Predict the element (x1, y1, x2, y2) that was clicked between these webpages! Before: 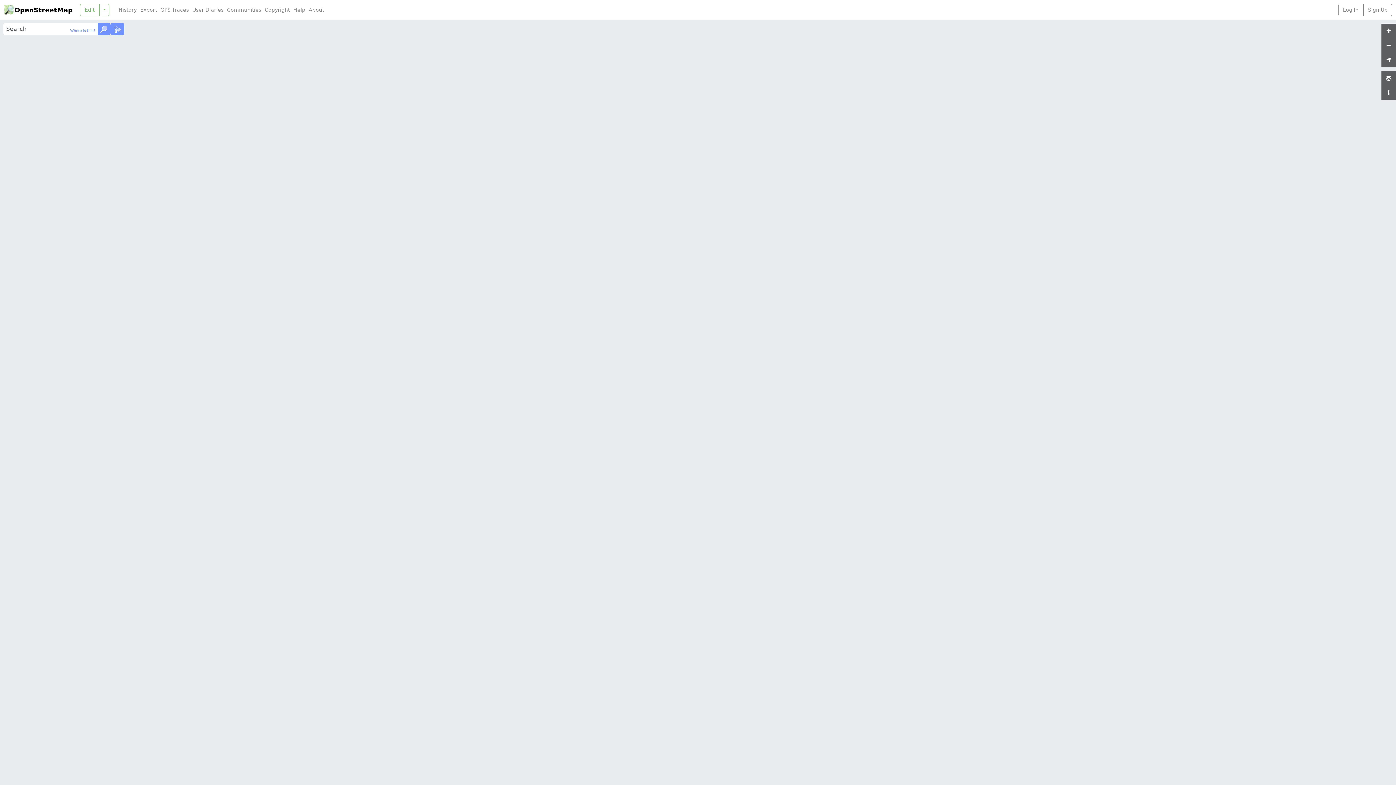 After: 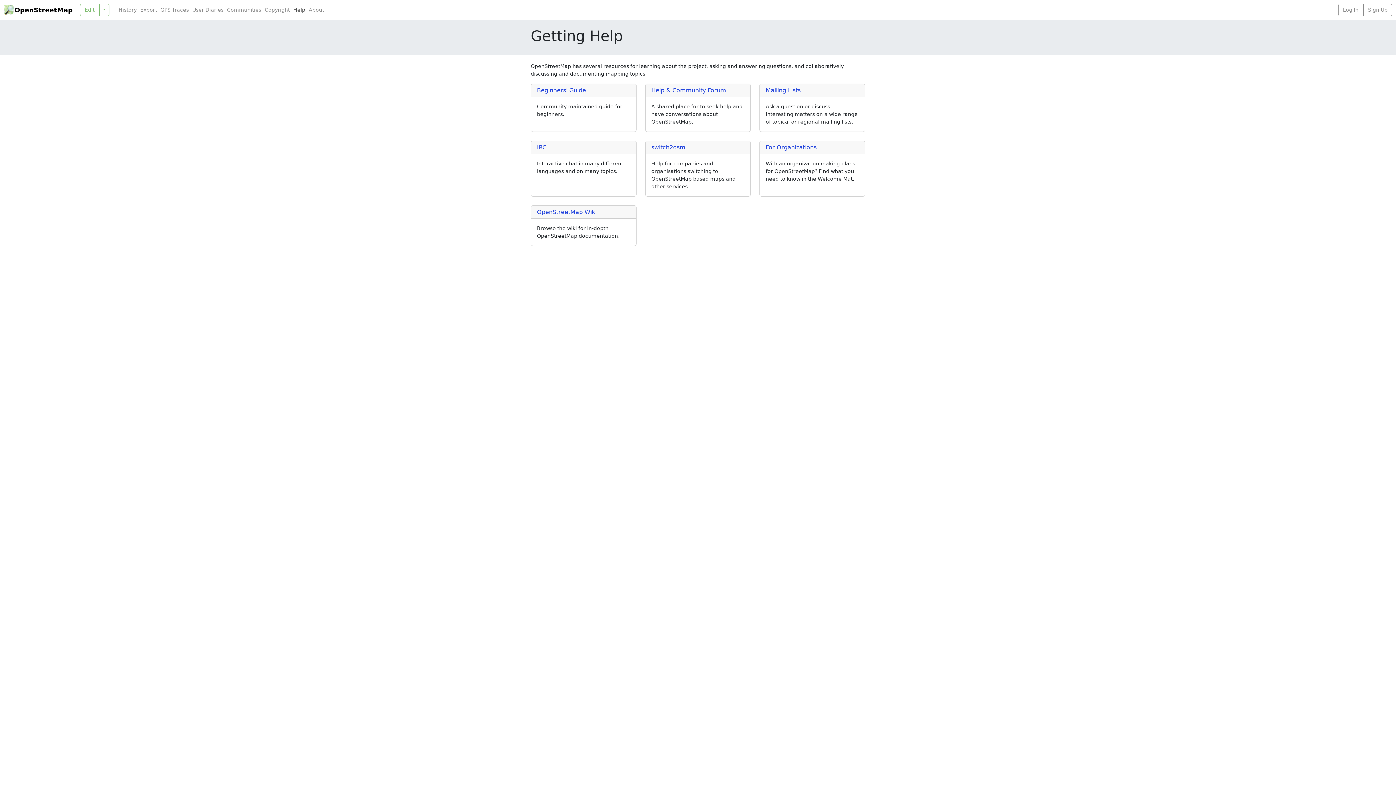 Action: label: Help bbox: (291, 6, 307, 13)